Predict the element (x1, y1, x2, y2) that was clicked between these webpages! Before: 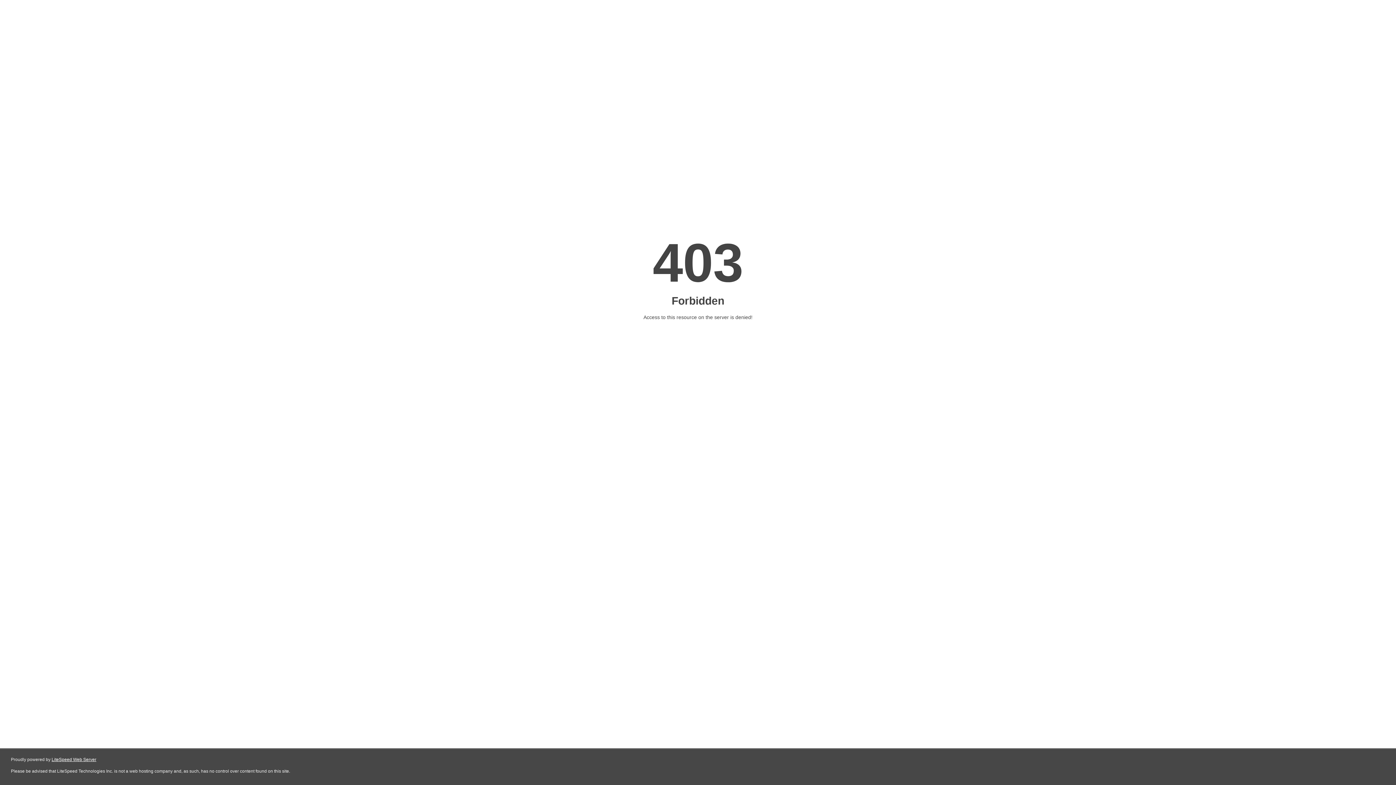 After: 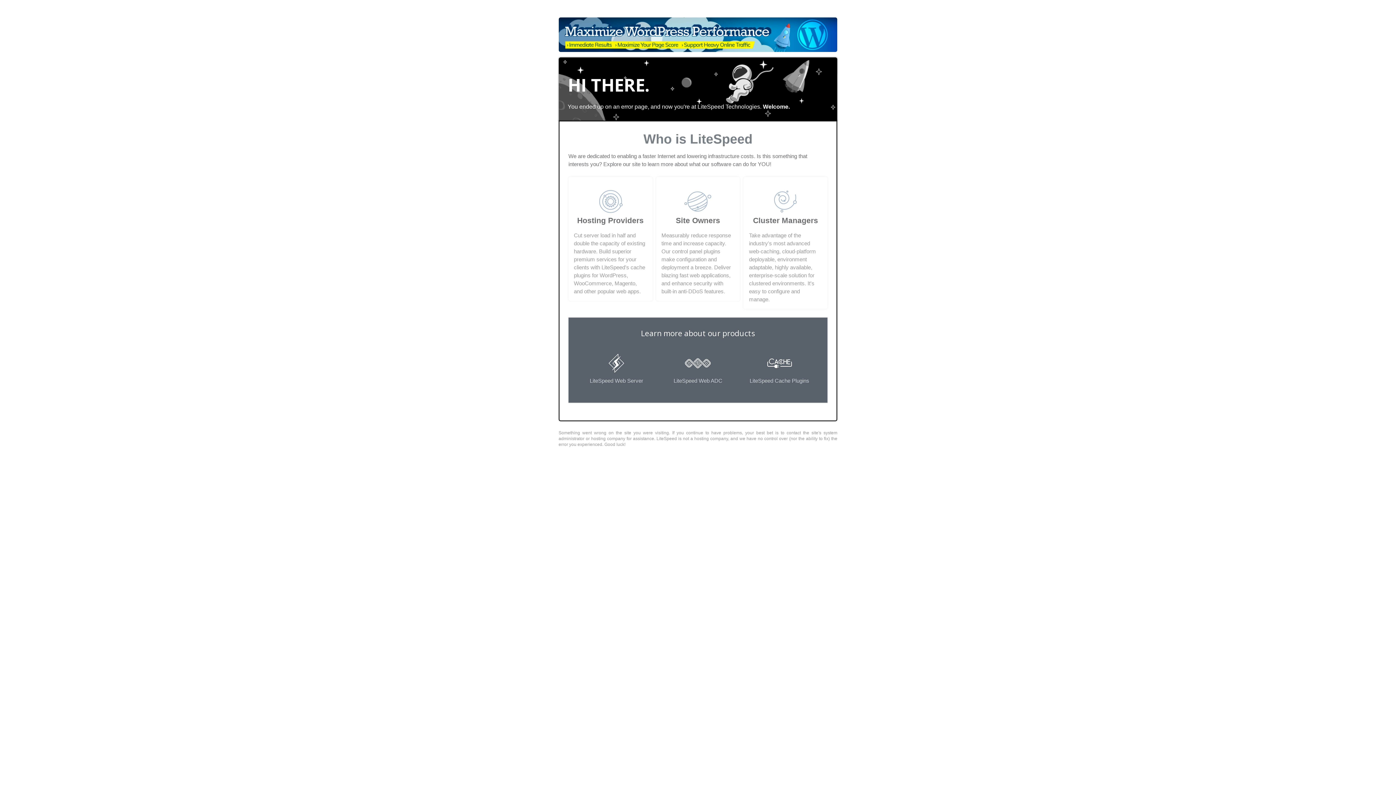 Action: bbox: (51, 757, 96, 762) label: LiteSpeed Web Server